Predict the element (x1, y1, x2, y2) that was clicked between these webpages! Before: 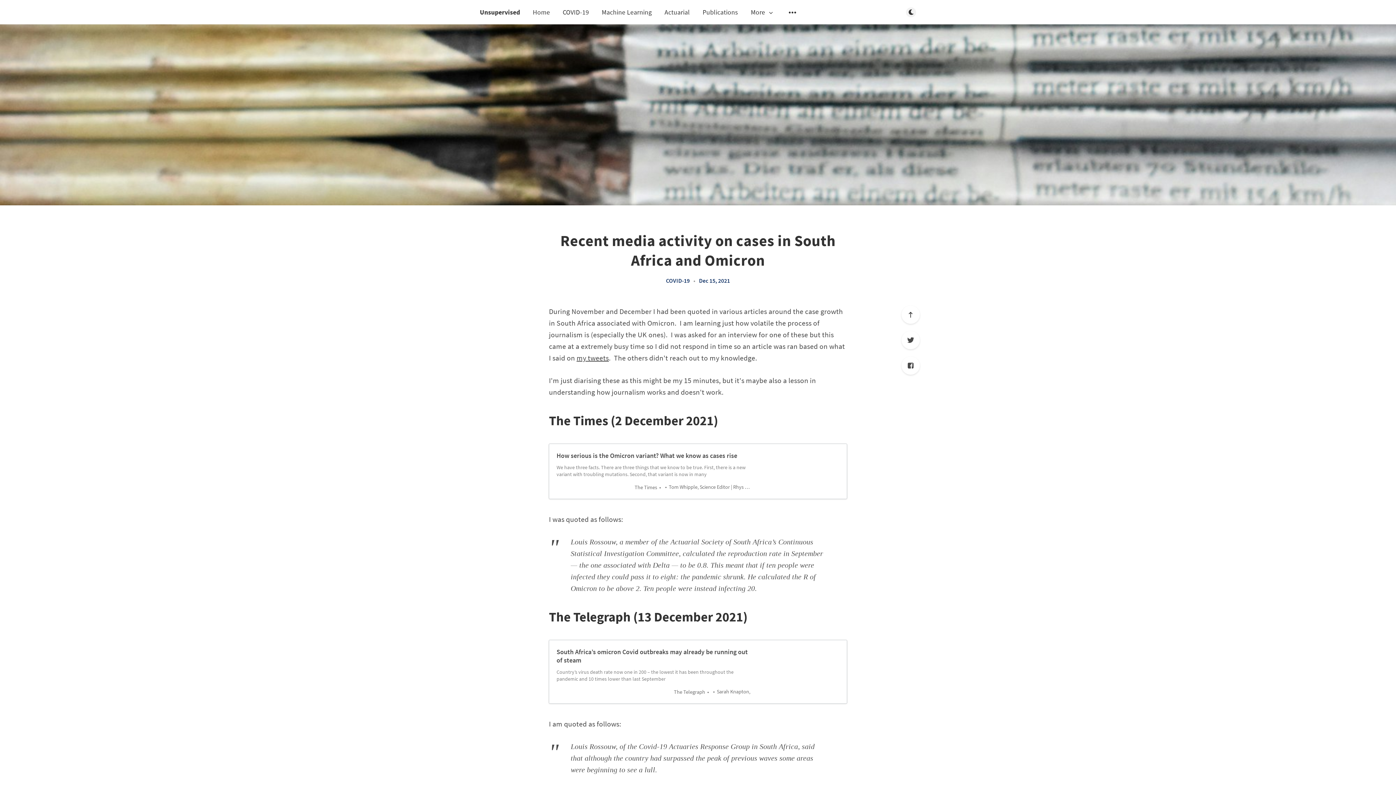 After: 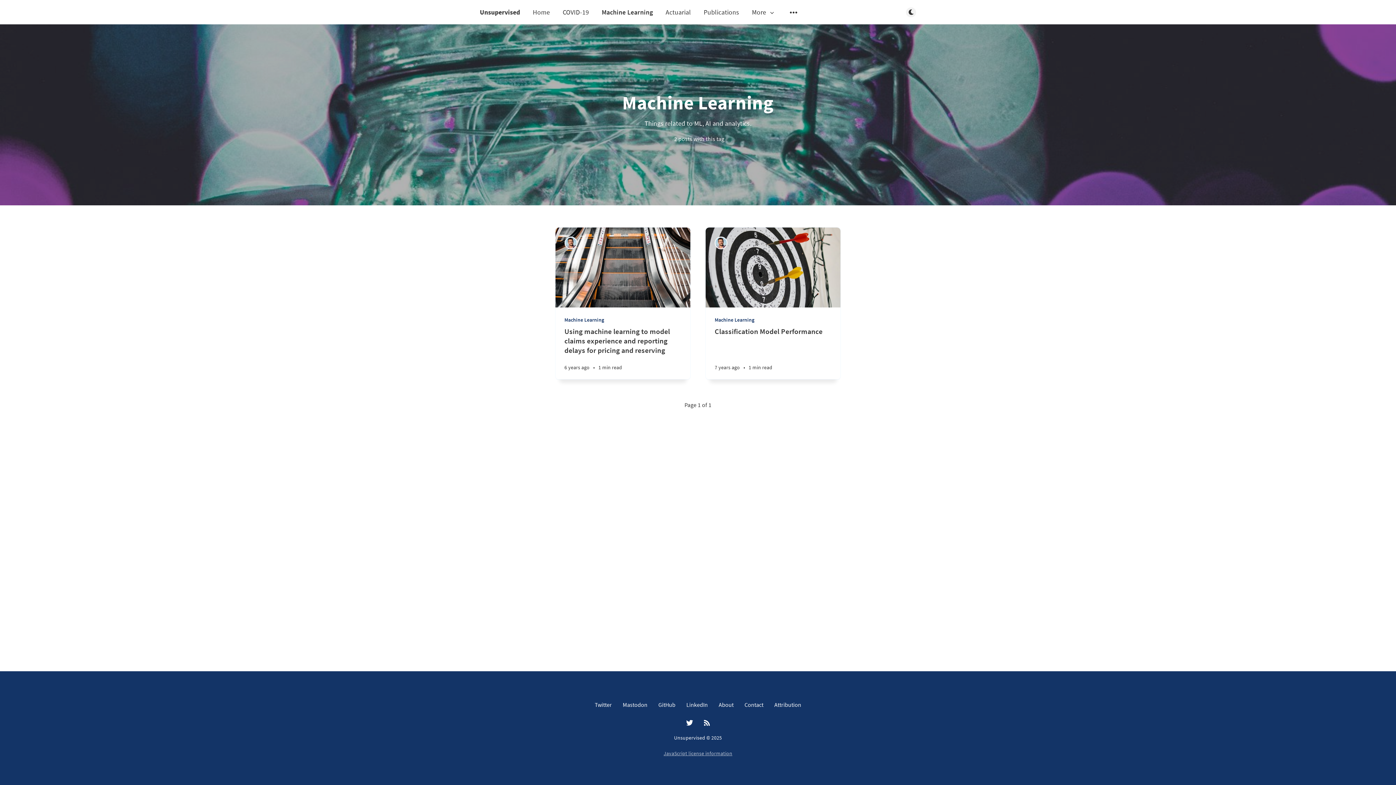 Action: bbox: (601, 7, 652, 16) label: Machine Learning